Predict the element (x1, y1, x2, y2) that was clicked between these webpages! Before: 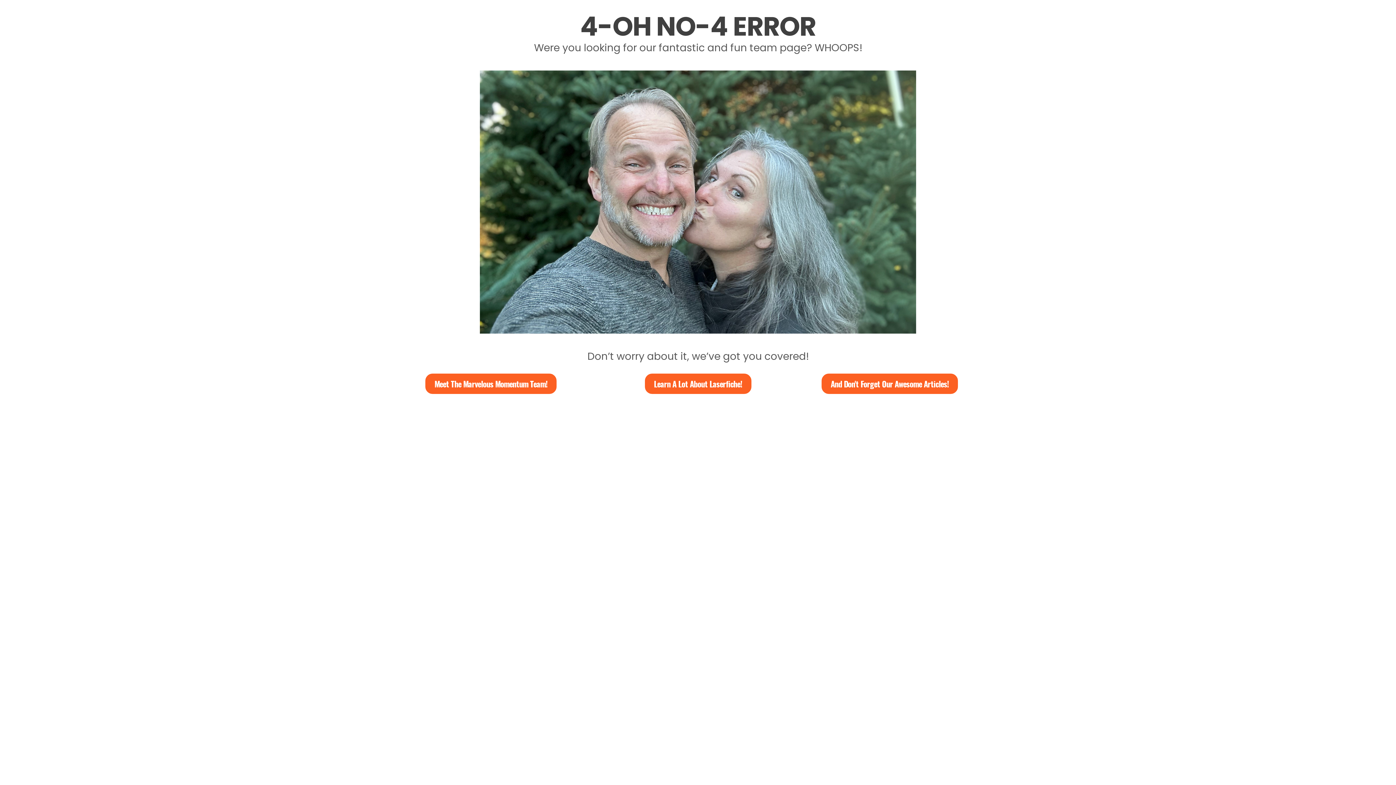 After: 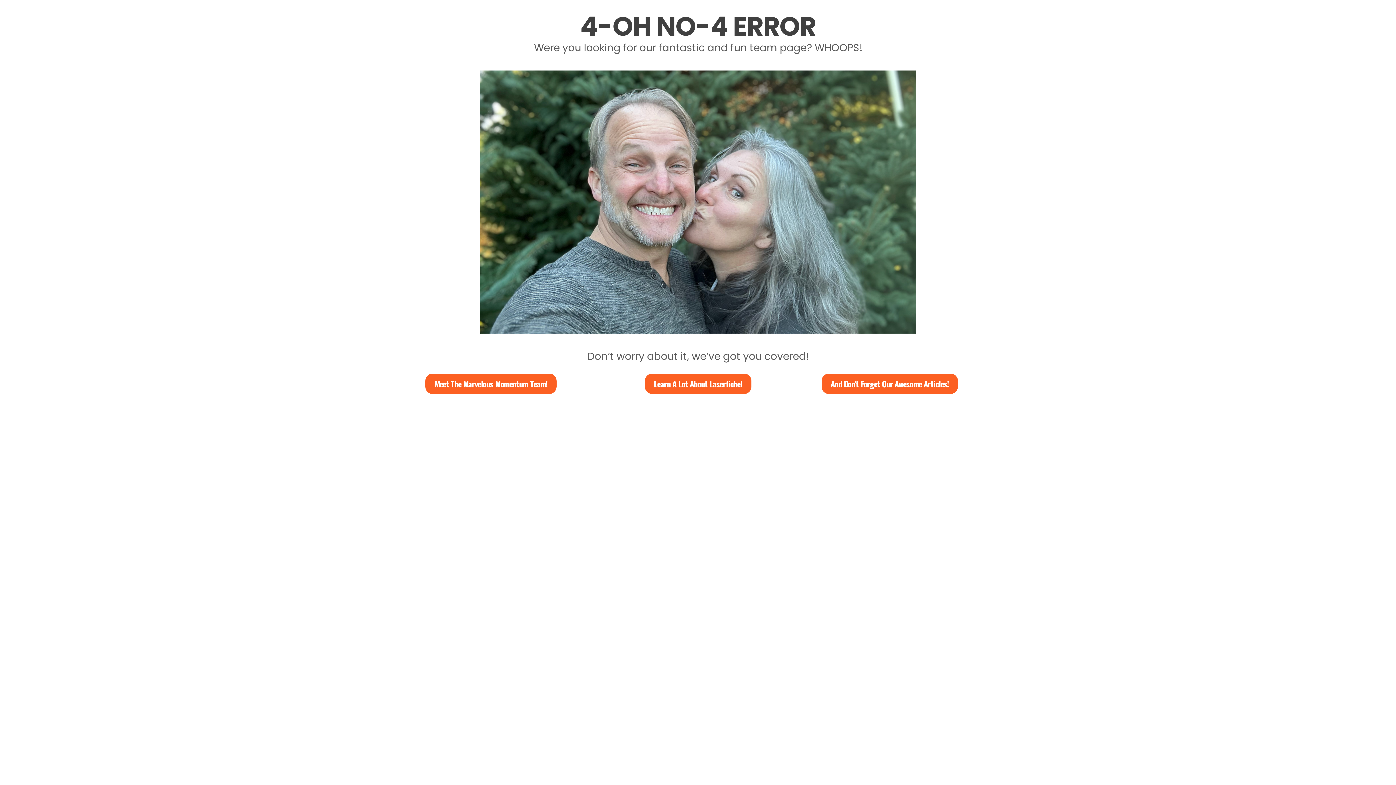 Action: bbox: (821, 373, 958, 394) label: And Don't Forget Our Awesome Articles!